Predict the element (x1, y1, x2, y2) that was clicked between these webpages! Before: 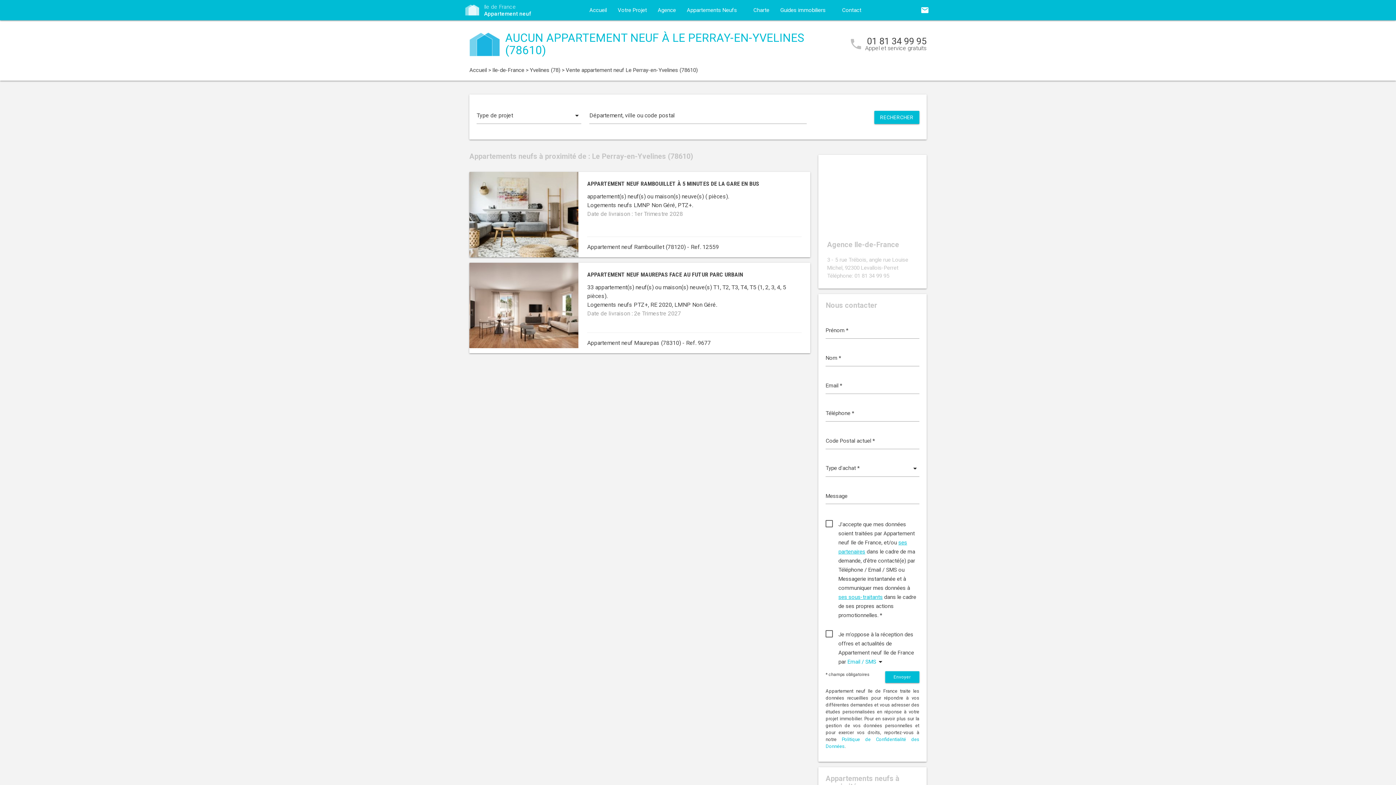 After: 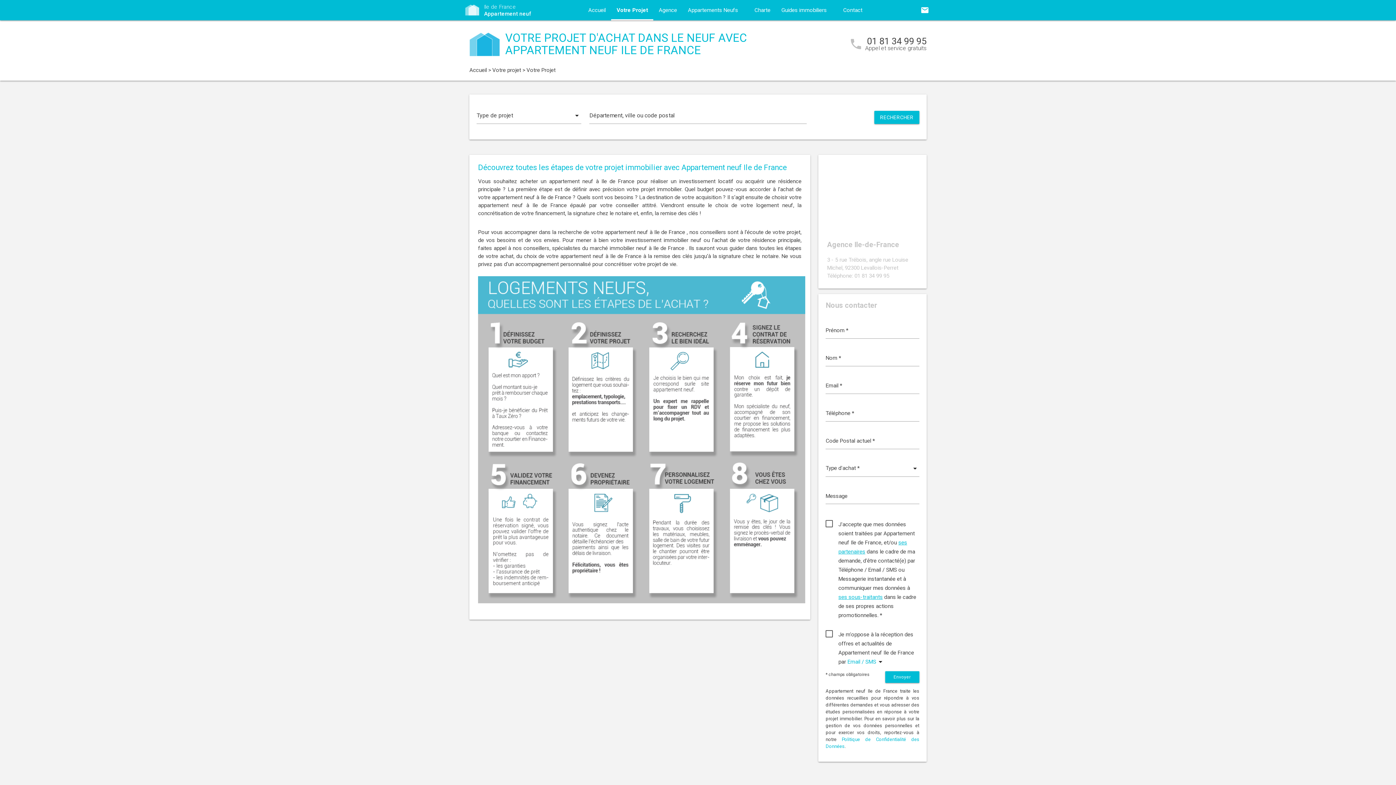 Action: label: Votre Projet bbox: (612, 0, 652, 20)